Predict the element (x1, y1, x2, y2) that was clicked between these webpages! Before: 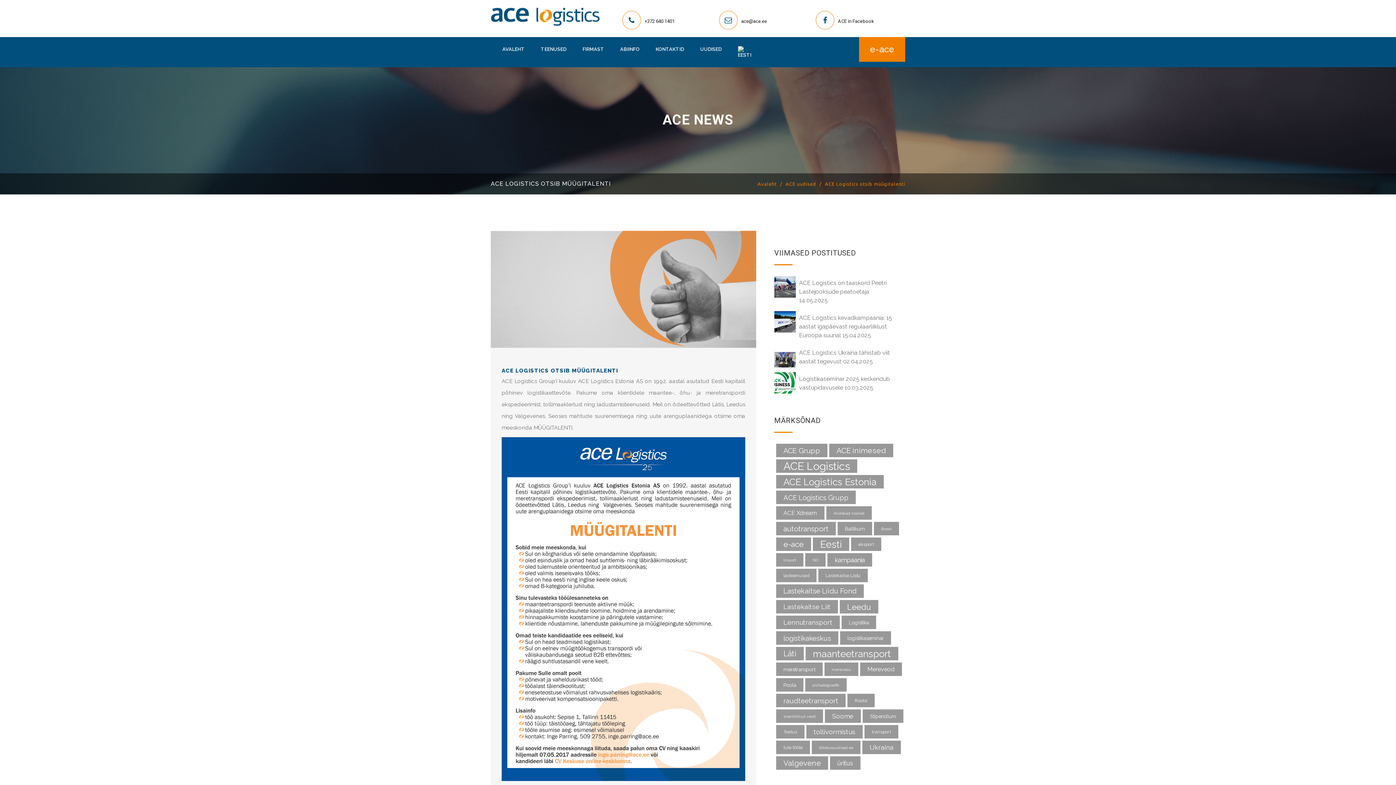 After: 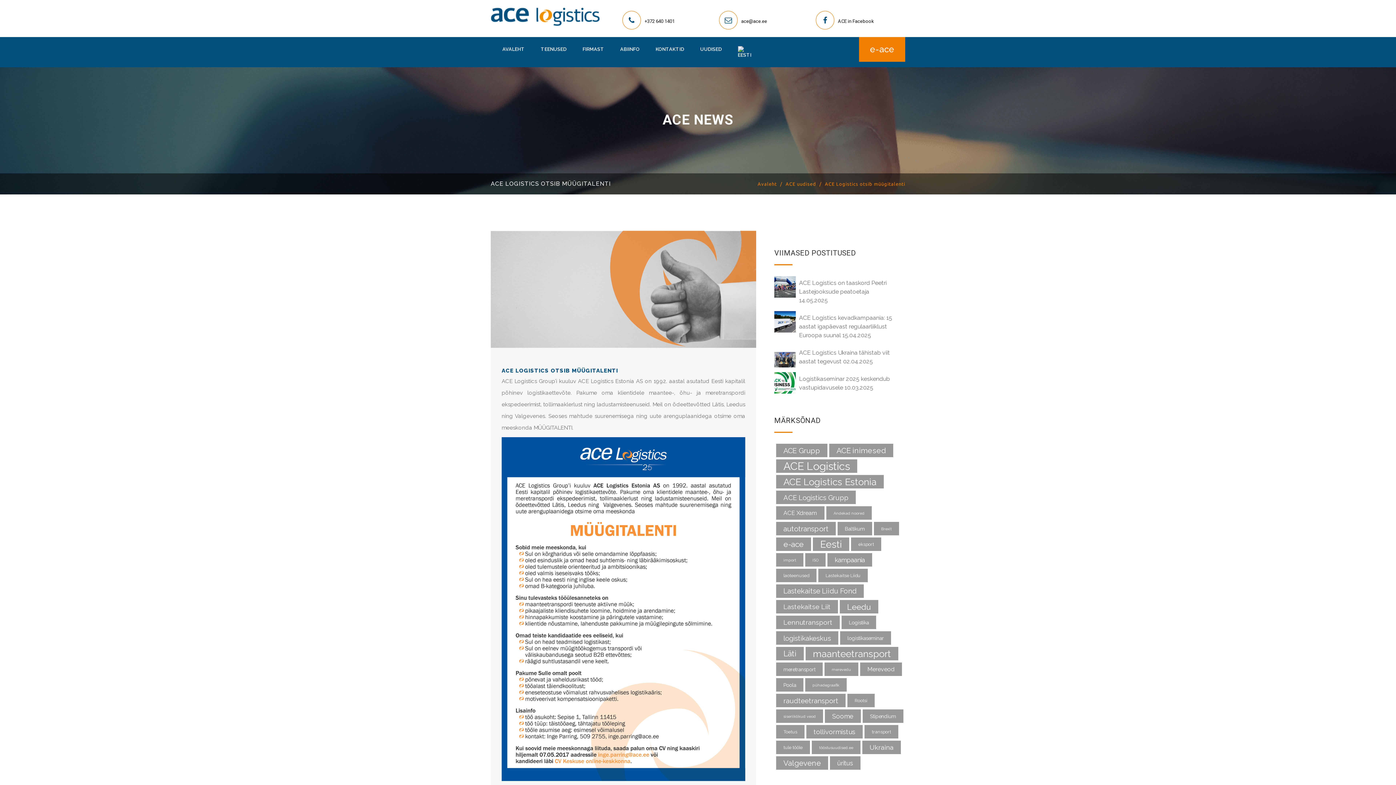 Action: bbox: (719, 18, 737, 24)